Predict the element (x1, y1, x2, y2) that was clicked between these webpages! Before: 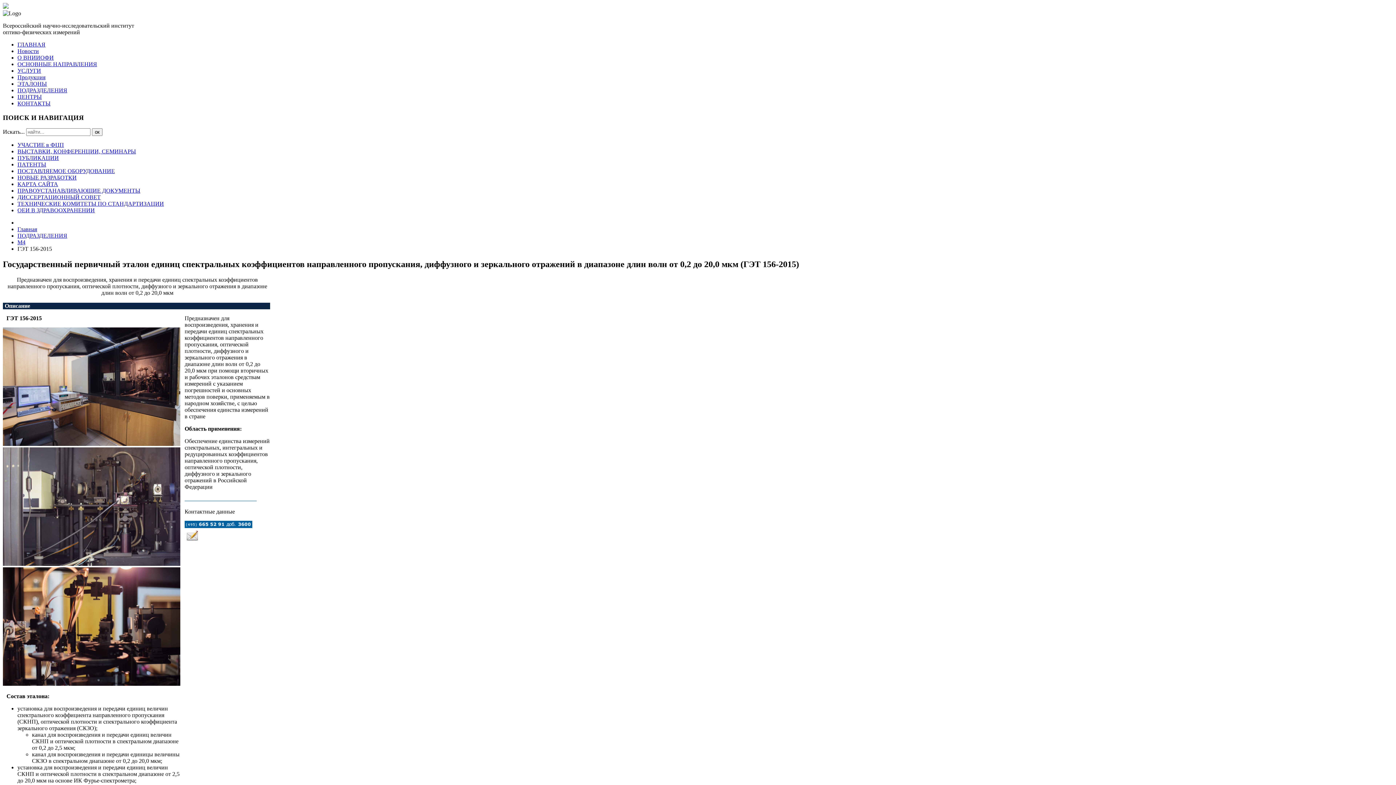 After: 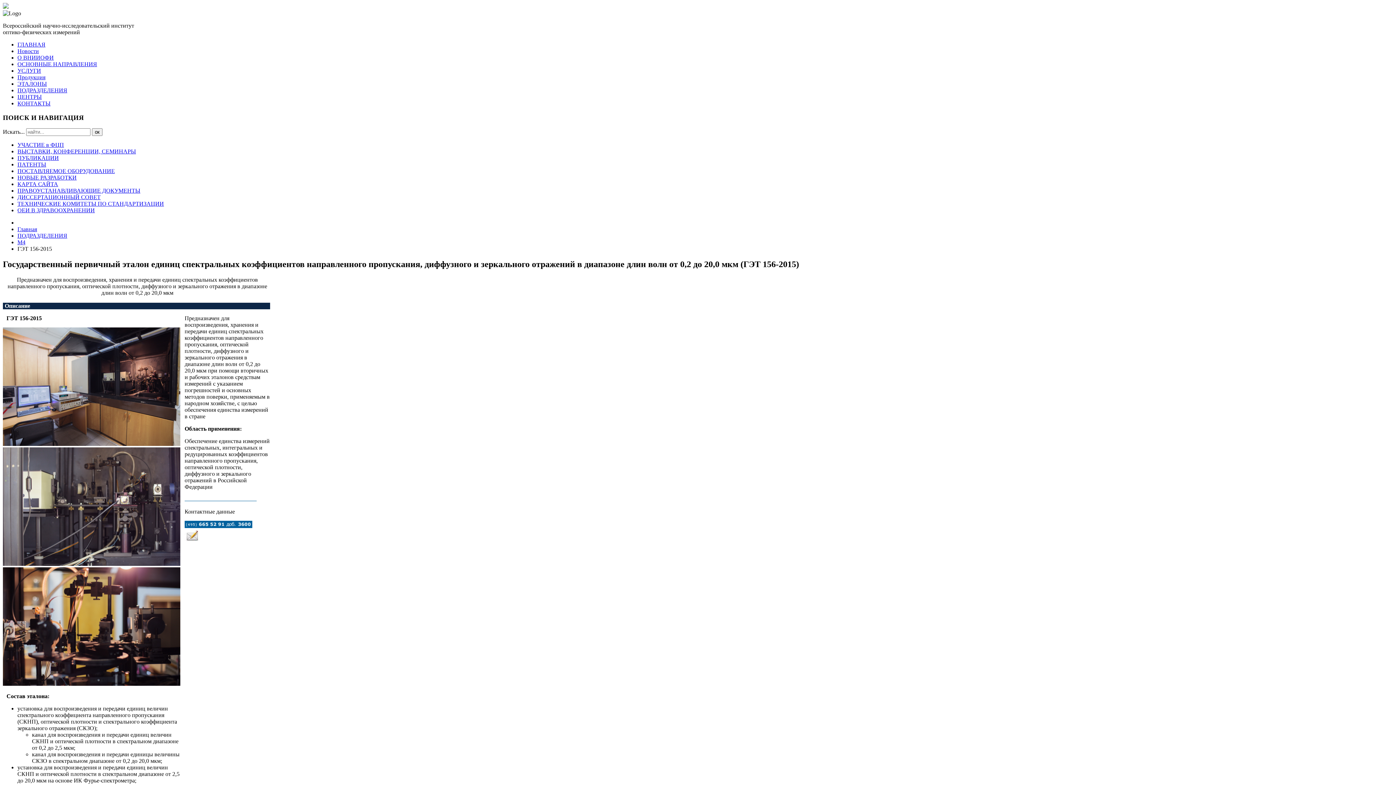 Action: label: Всероссийский научно-исследовательский институт
оптико-физических измерений bbox: (2, 2, 1393, 35)